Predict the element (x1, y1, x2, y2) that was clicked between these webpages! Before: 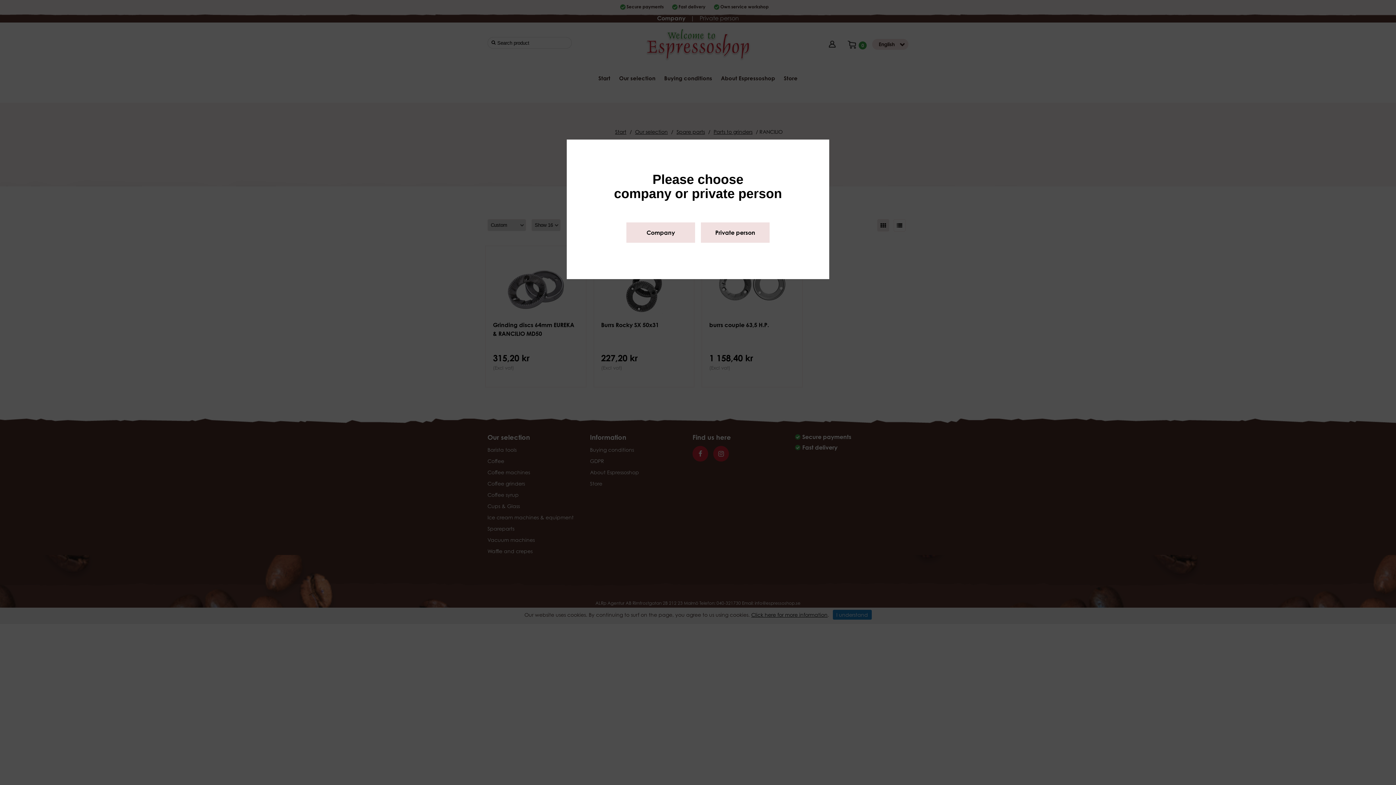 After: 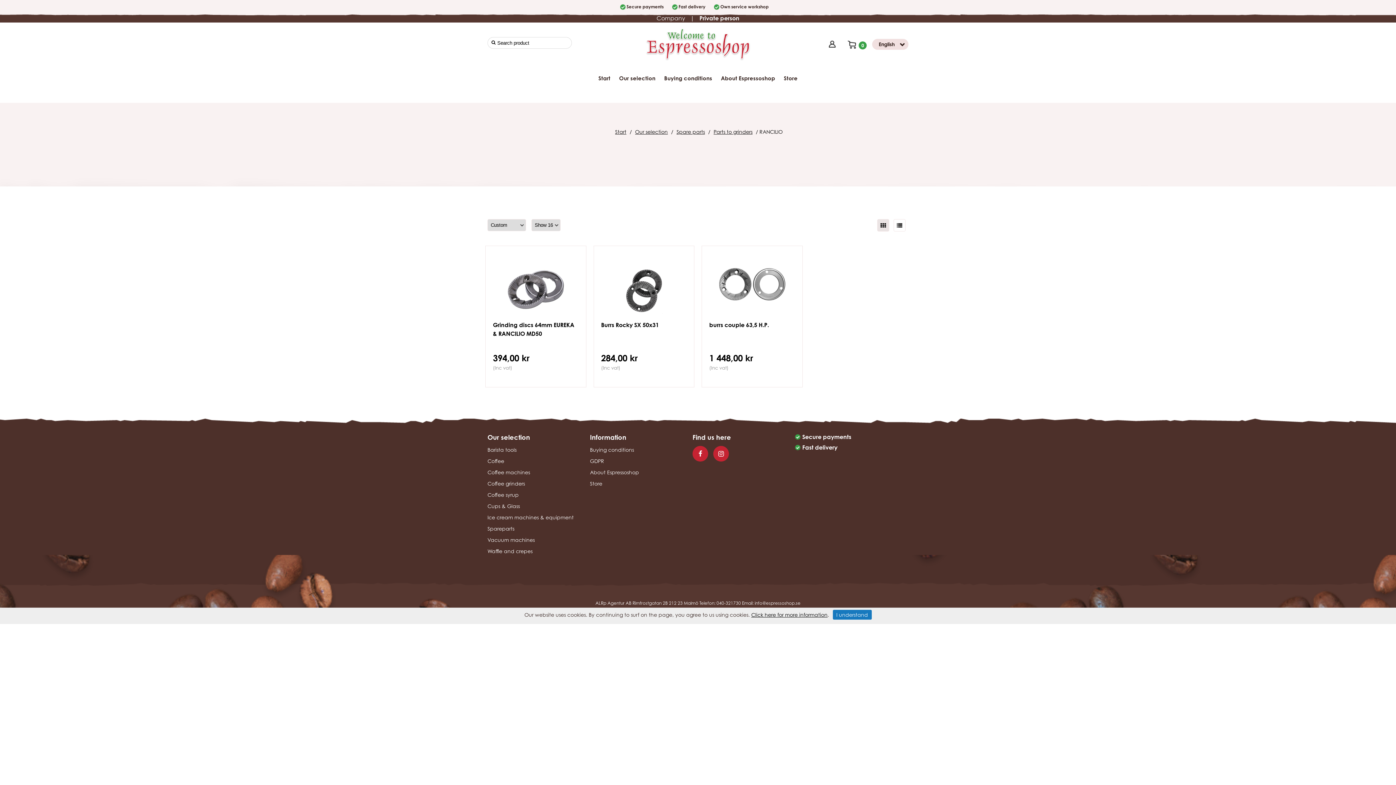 Action: label: Private person bbox: (701, 222, 769, 242)